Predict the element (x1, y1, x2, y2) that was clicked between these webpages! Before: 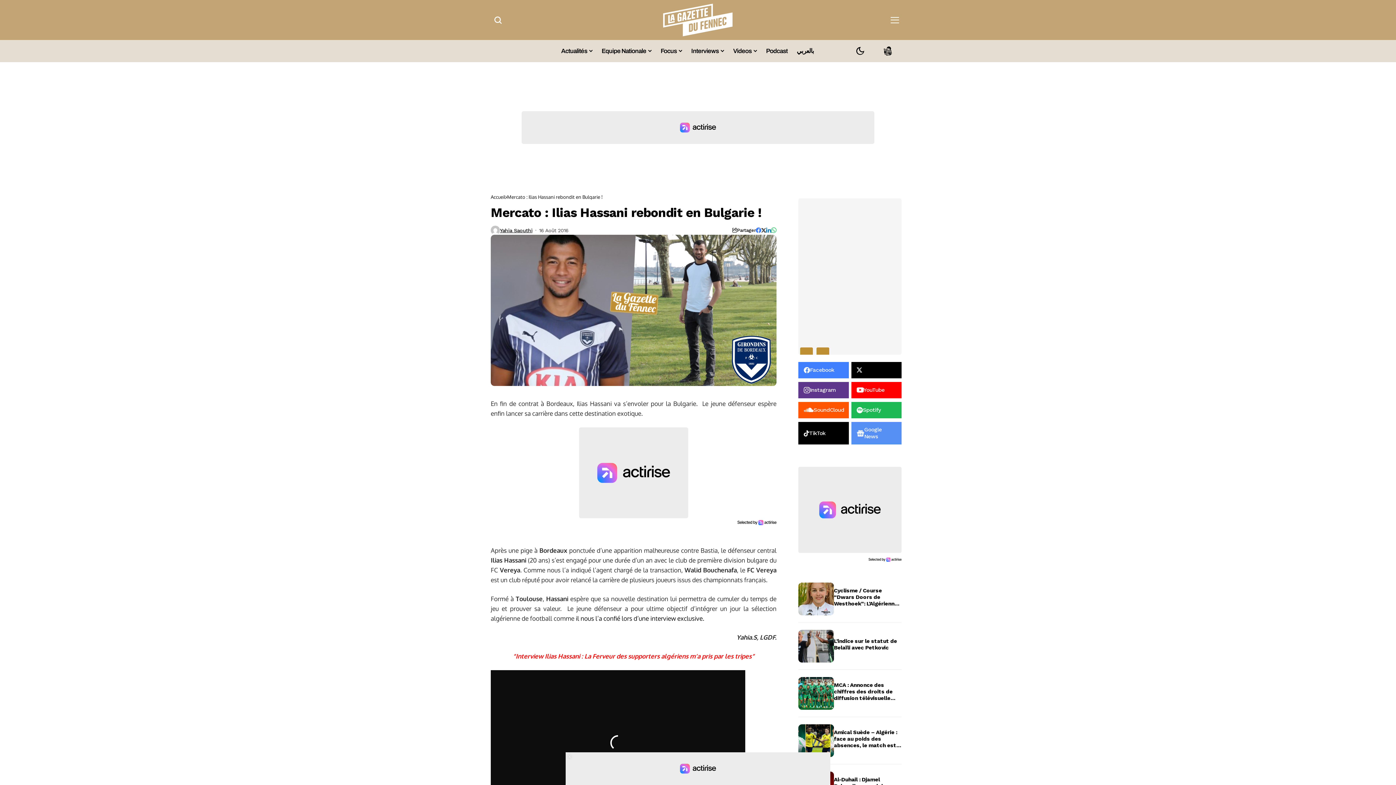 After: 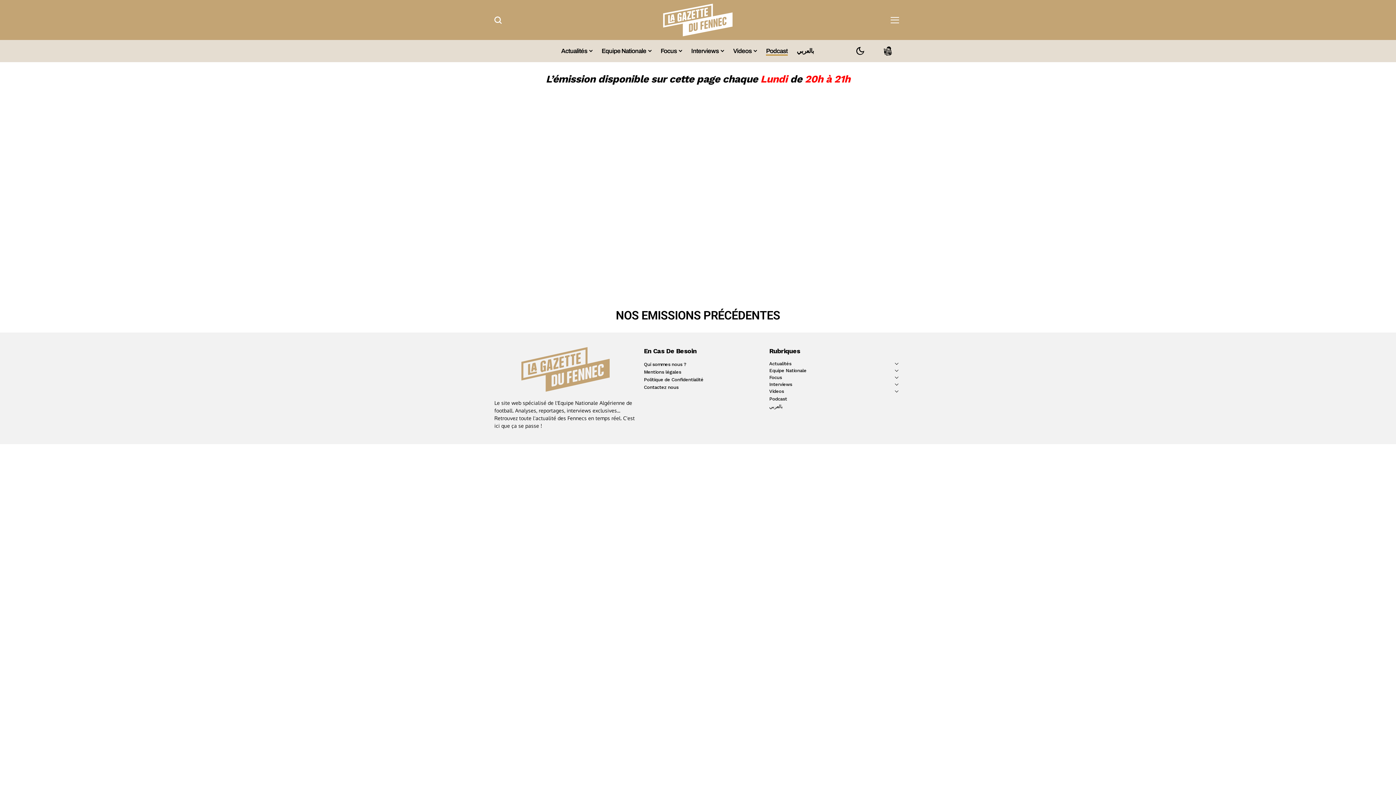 Action: bbox: (766, 43, 787, 58) label: Podcast